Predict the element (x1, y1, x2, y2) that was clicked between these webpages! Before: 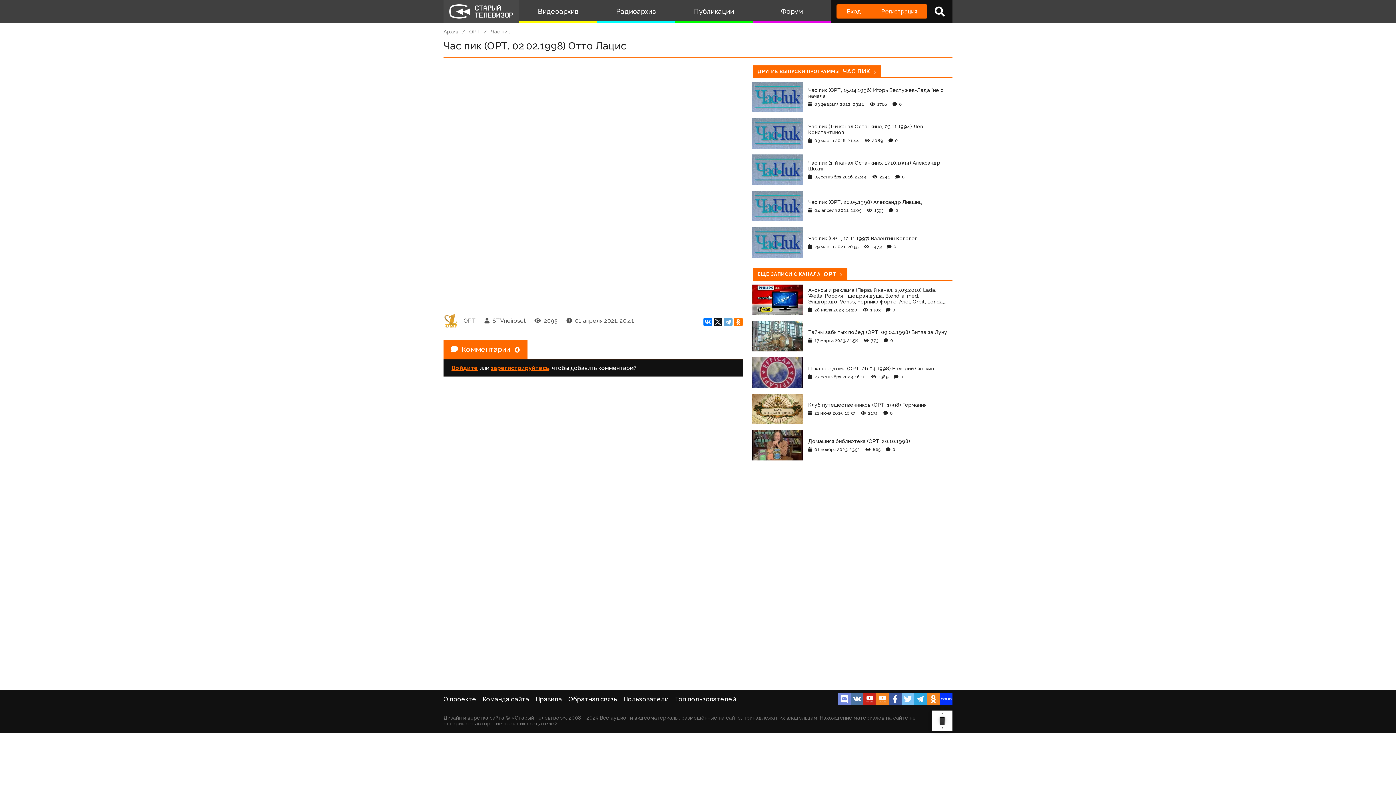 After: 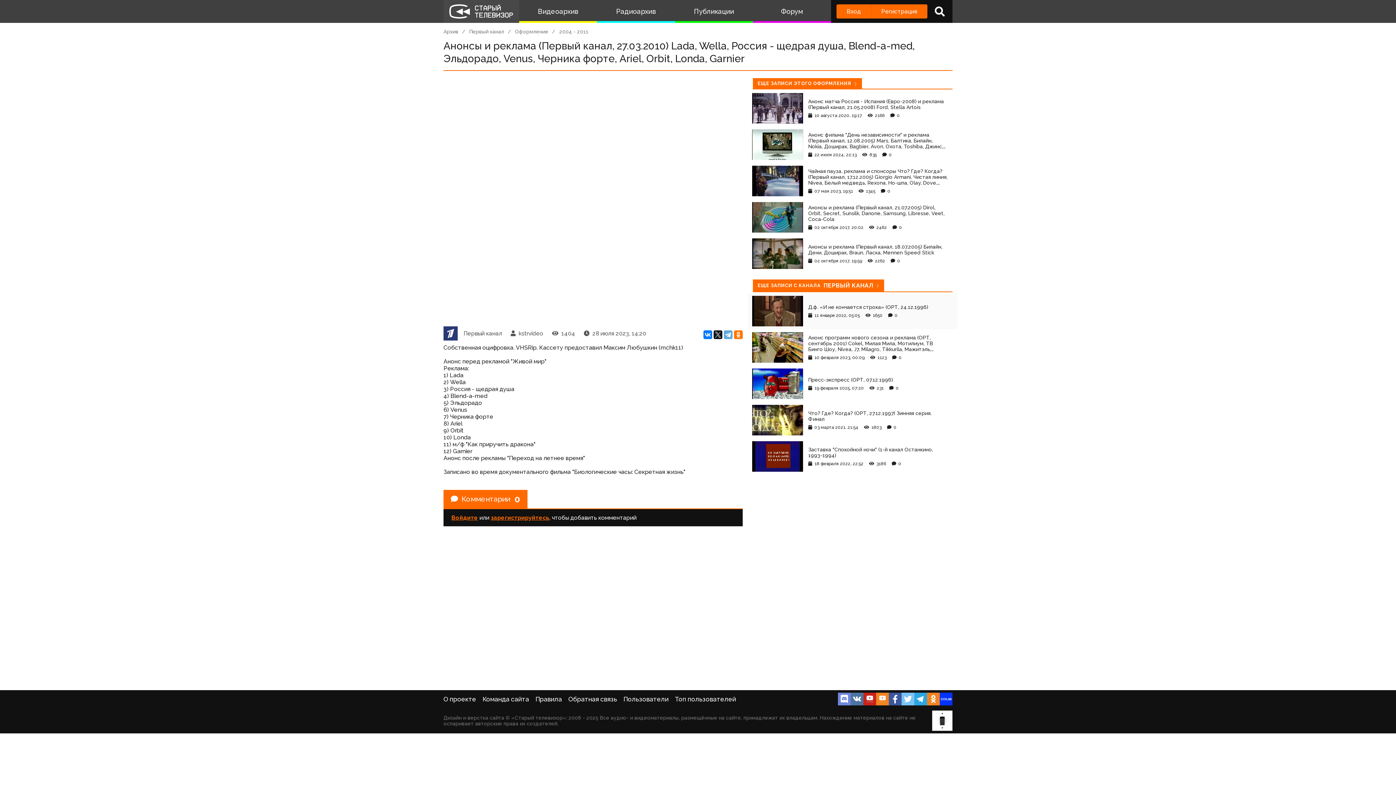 Action: label: Анонсы и реклама (Первый канал, 27.03.2010) Lada, Wella, Россия - щедрая душа, Blend-a-med, Эльдорадо, Venus, Черника форте, Ariel, Orbit, Londa, Garnier
28 июля 2023, 14:20 1403 0 bbox: (748, 281, 957, 318)